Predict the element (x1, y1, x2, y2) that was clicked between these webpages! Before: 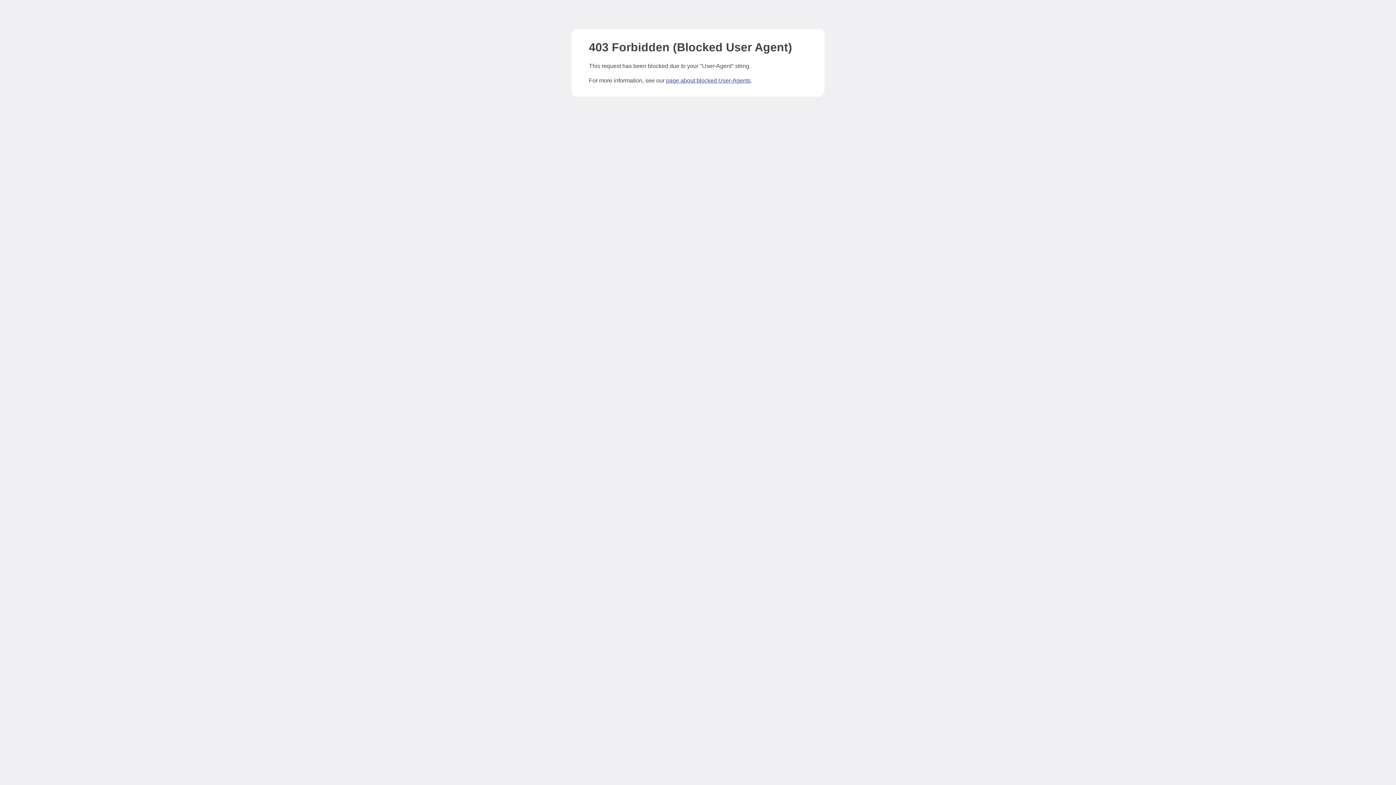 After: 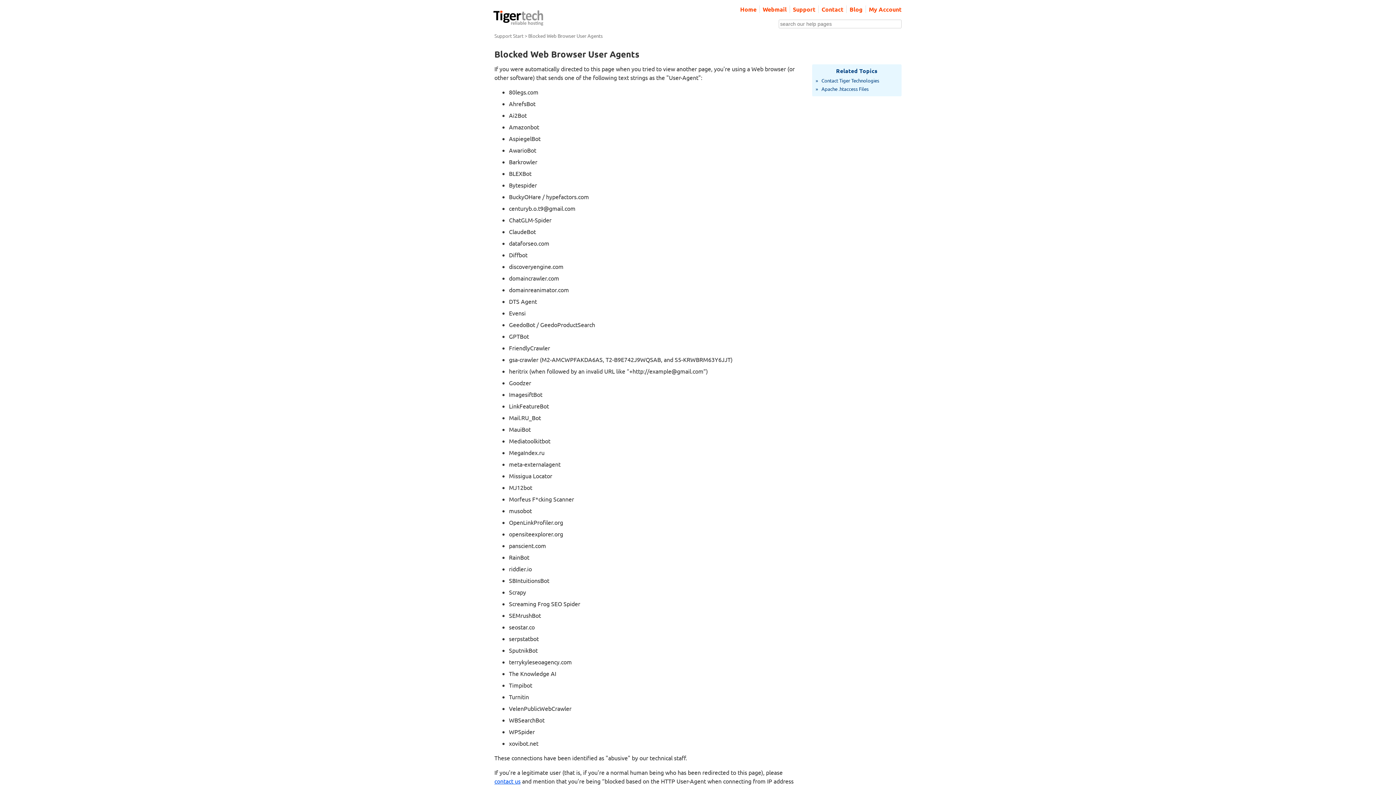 Action: label: page about blocked User-Agents bbox: (666, 77, 750, 83)